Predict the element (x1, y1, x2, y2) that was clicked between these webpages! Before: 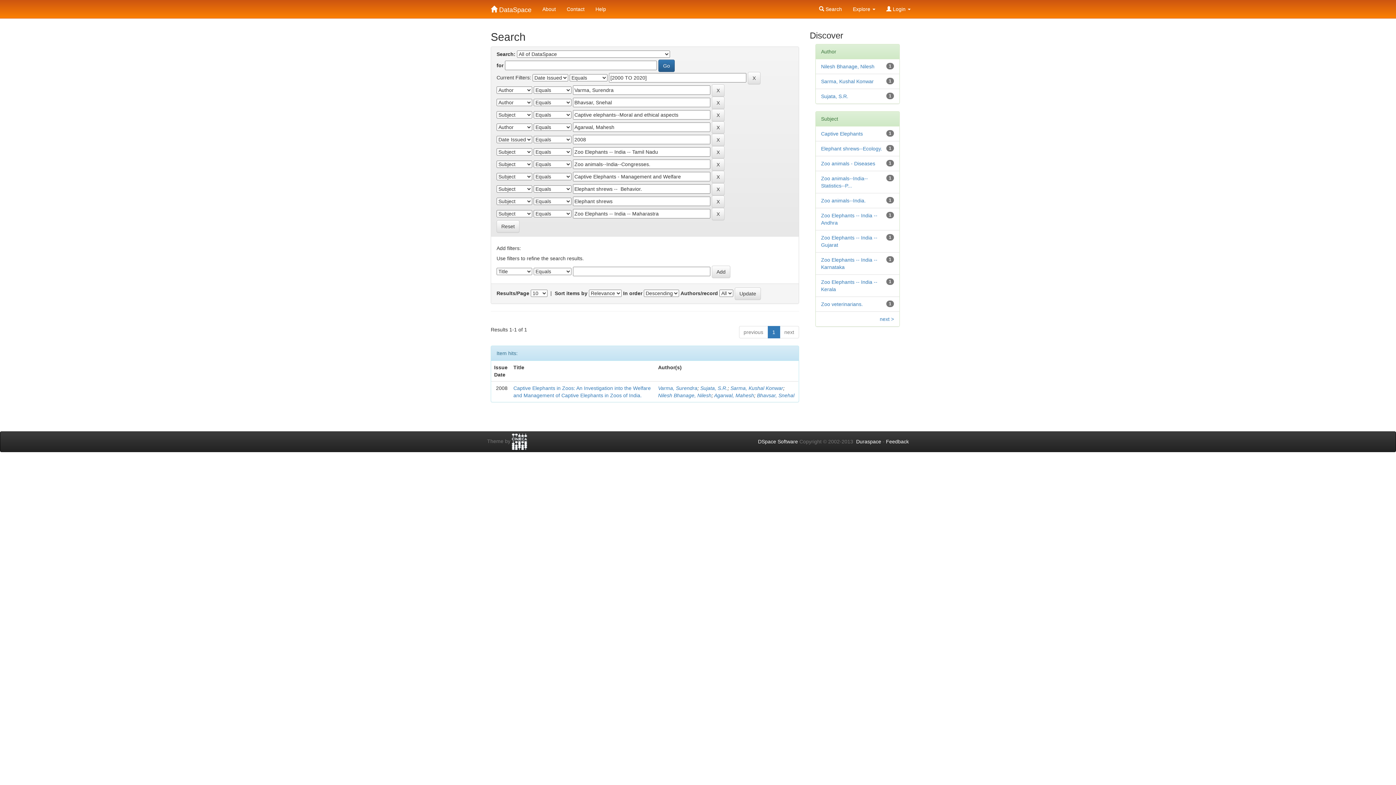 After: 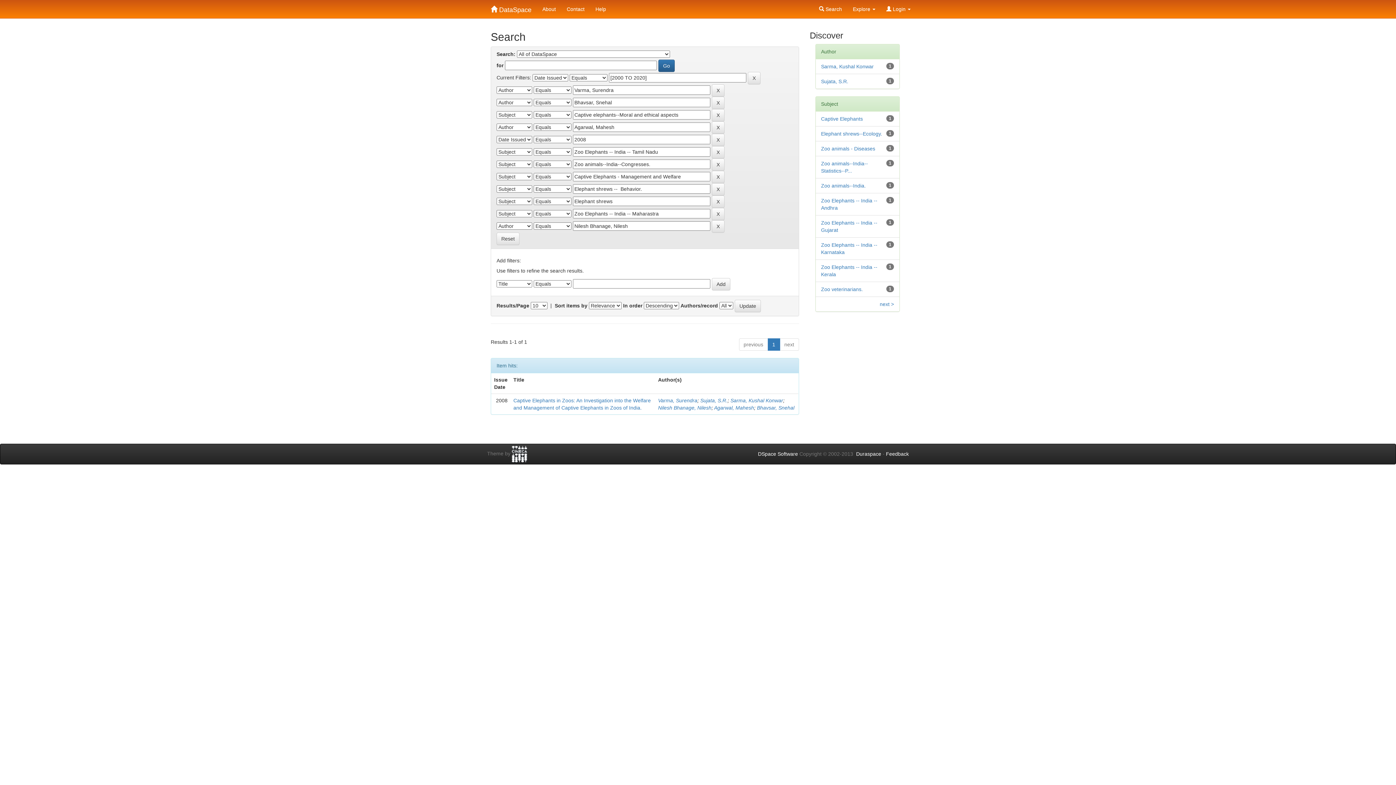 Action: bbox: (821, 63, 874, 69) label: Nilesh Bhanage, Nilesh